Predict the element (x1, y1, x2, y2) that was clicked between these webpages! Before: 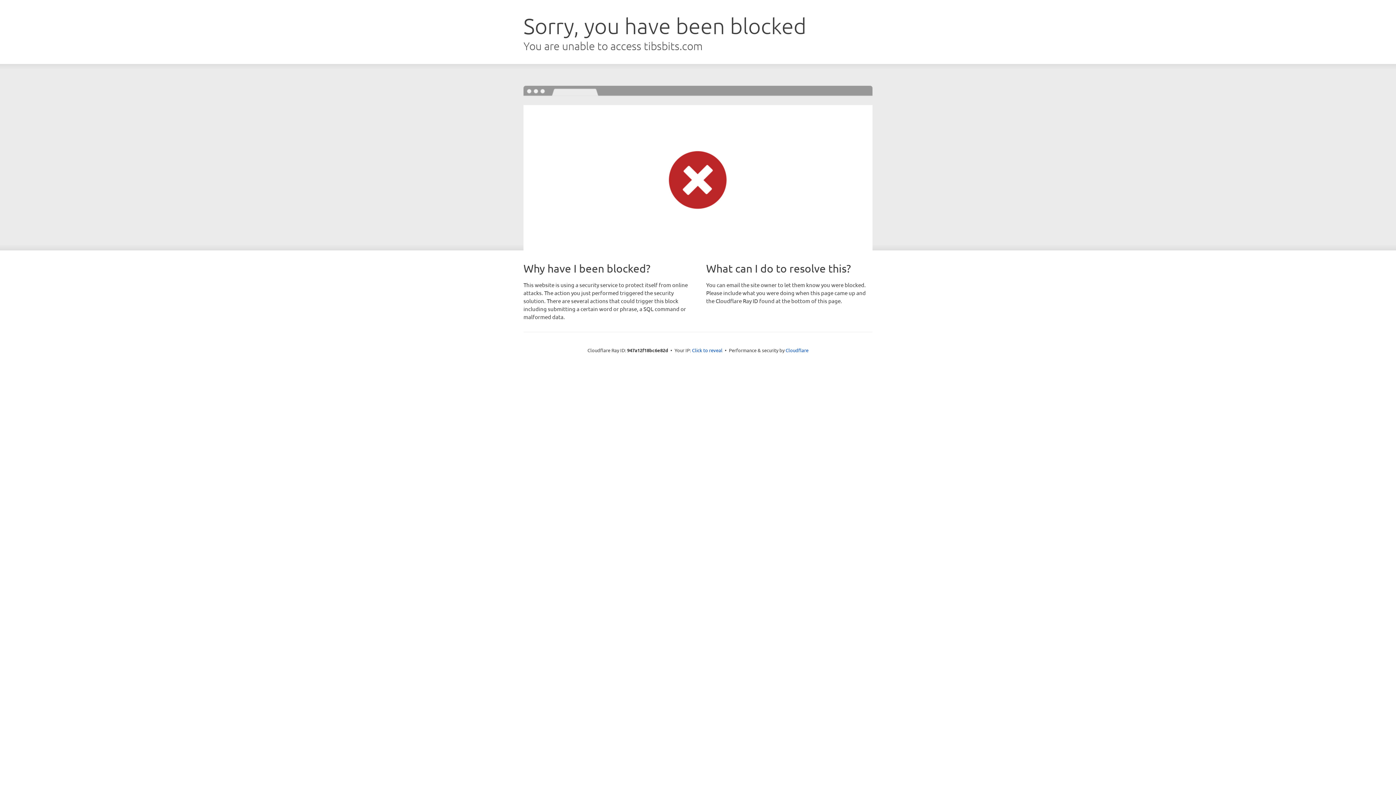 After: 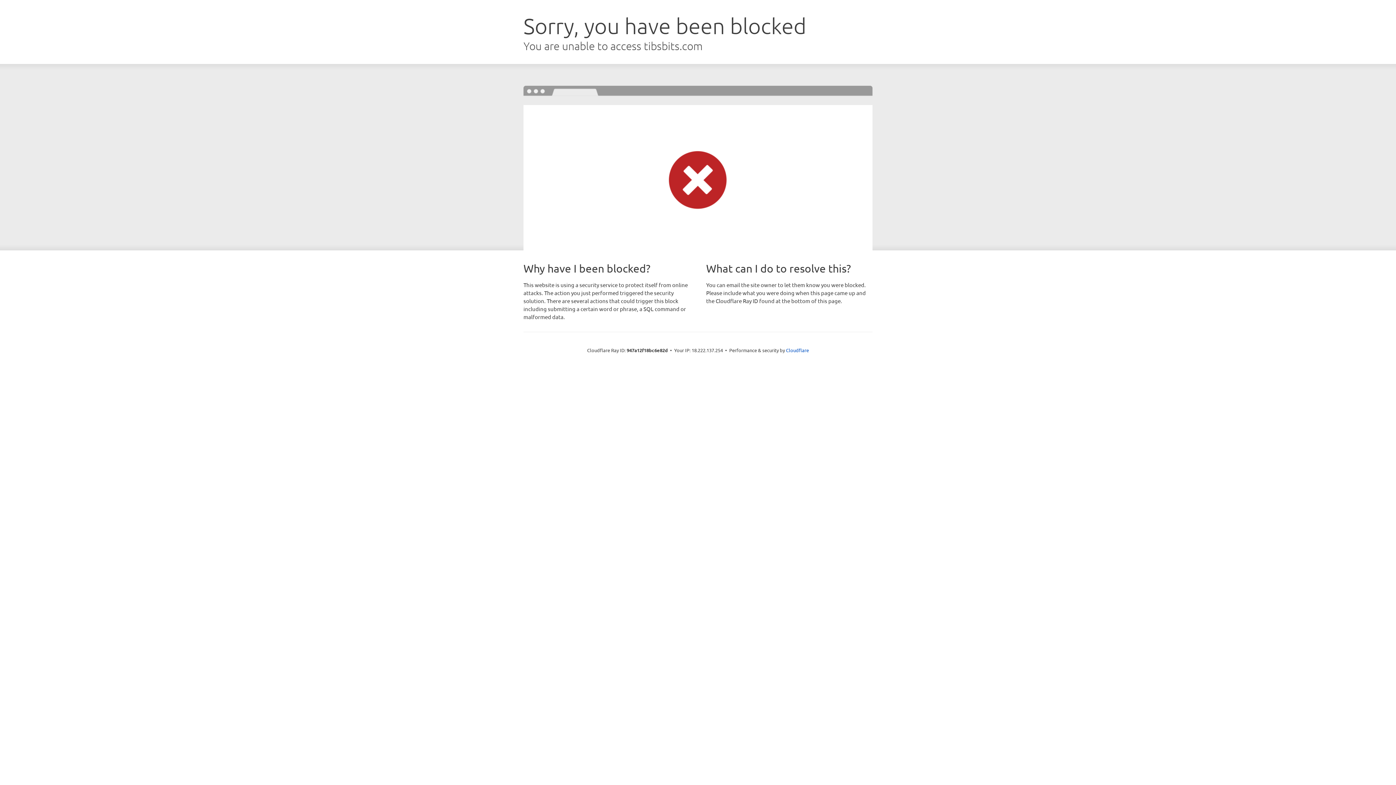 Action: label: Click to reveal bbox: (692, 346, 722, 353)